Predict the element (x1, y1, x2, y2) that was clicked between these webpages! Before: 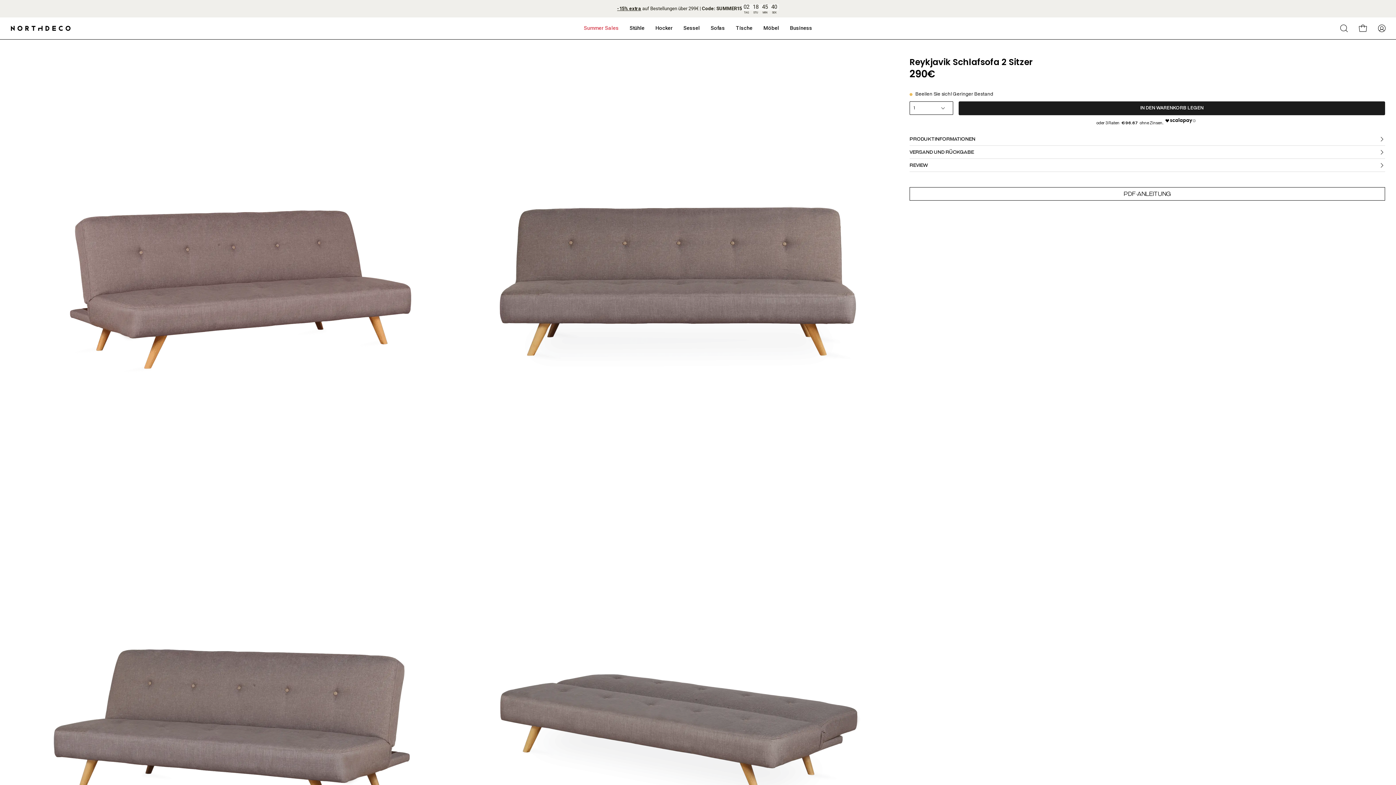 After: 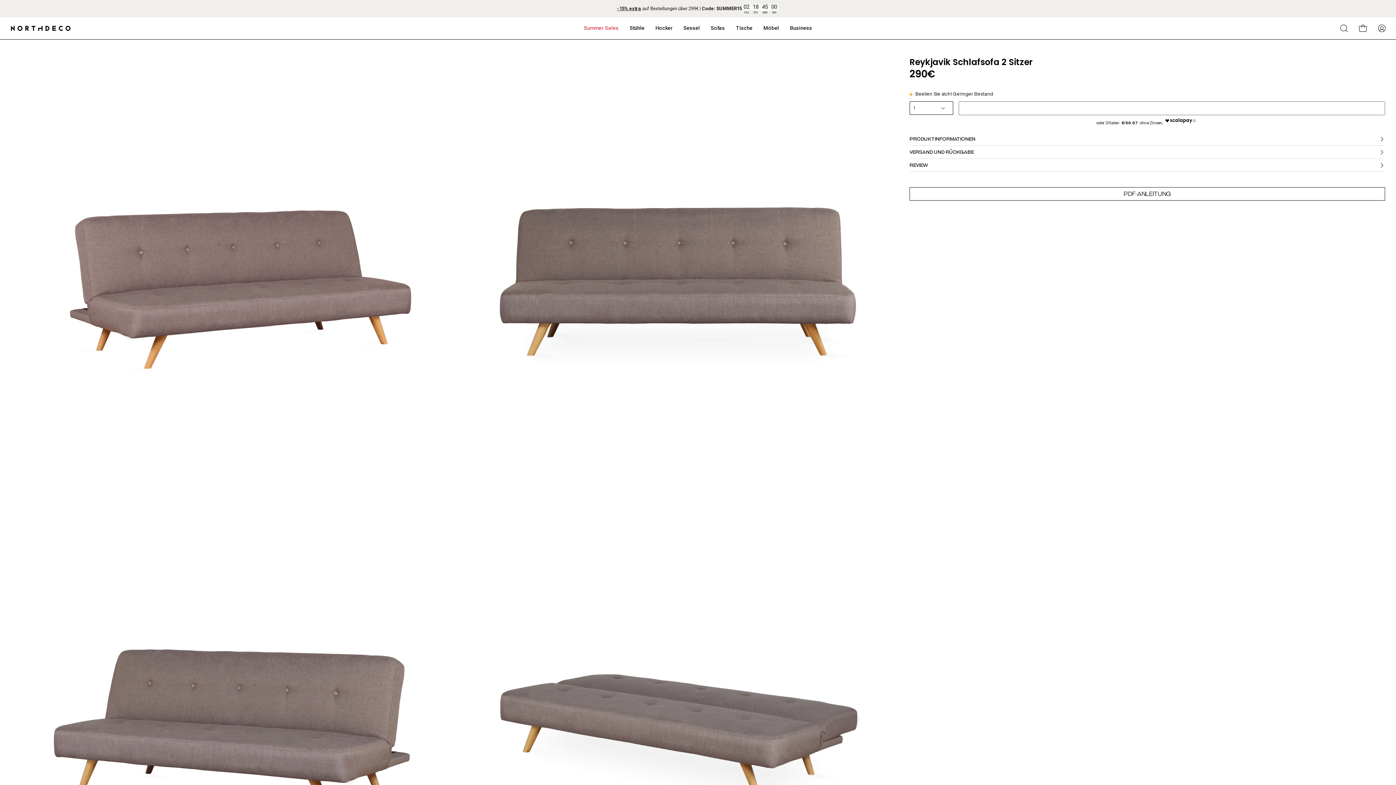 Action: label: IN DEN WARENKORB LEGEN bbox: (958, 101, 1385, 115)